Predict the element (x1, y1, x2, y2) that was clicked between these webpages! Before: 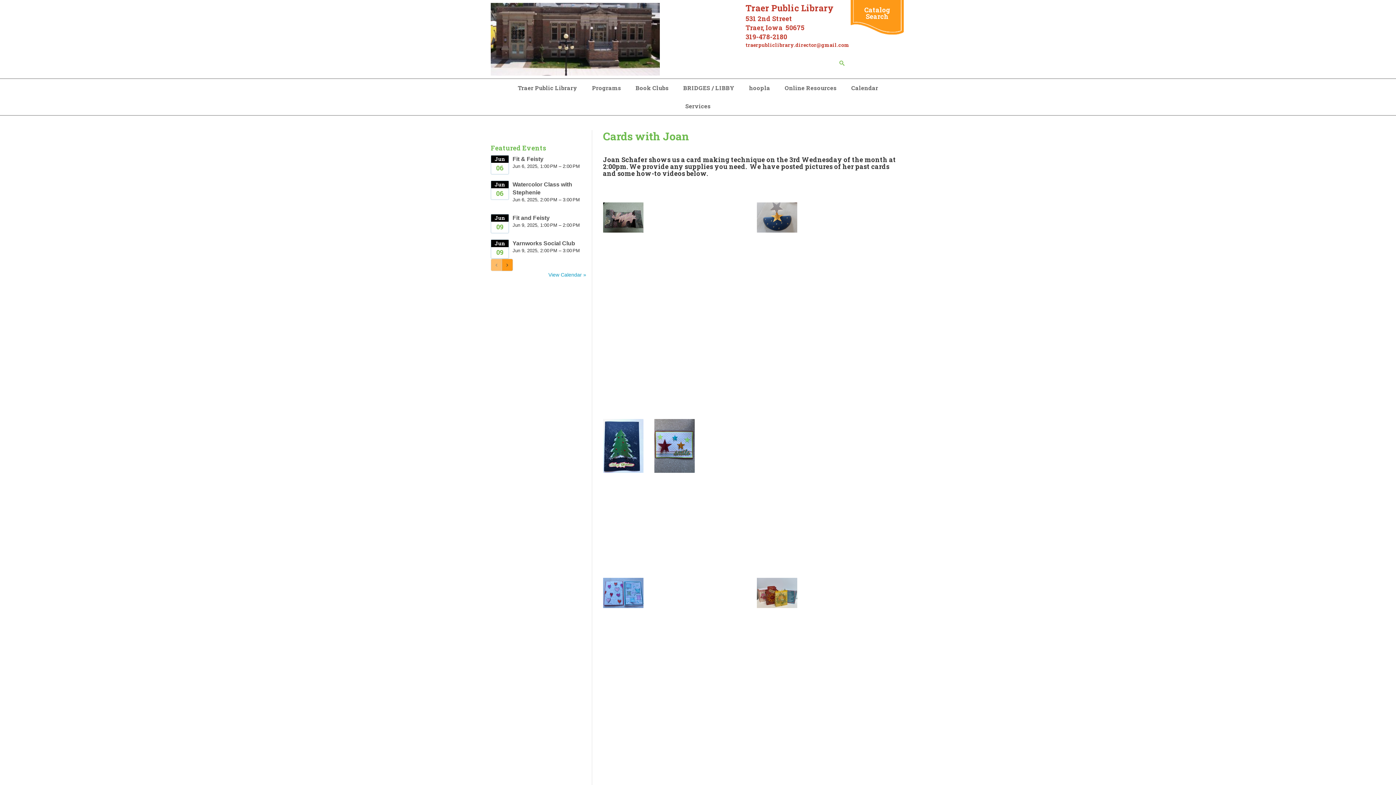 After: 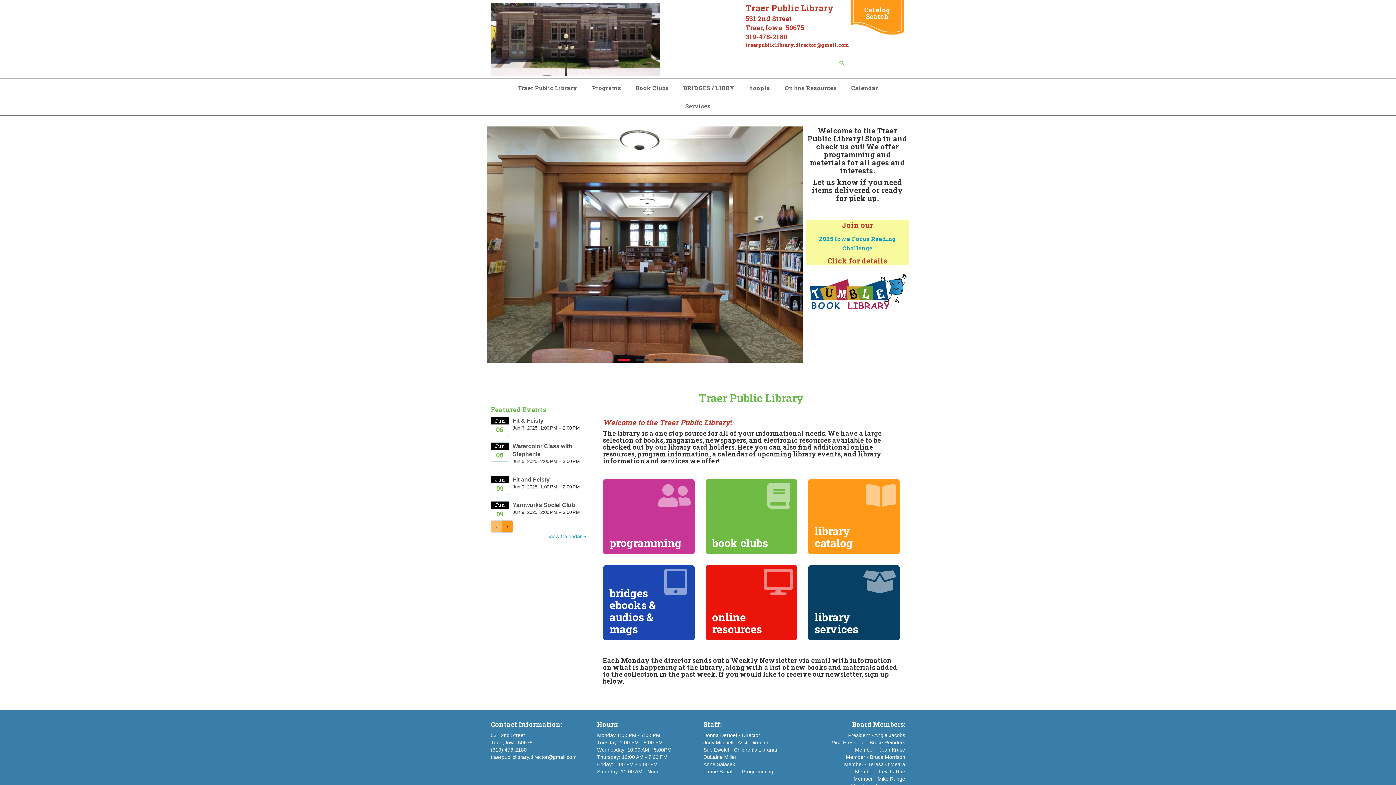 Action: bbox: (490, 2, 660, 75)